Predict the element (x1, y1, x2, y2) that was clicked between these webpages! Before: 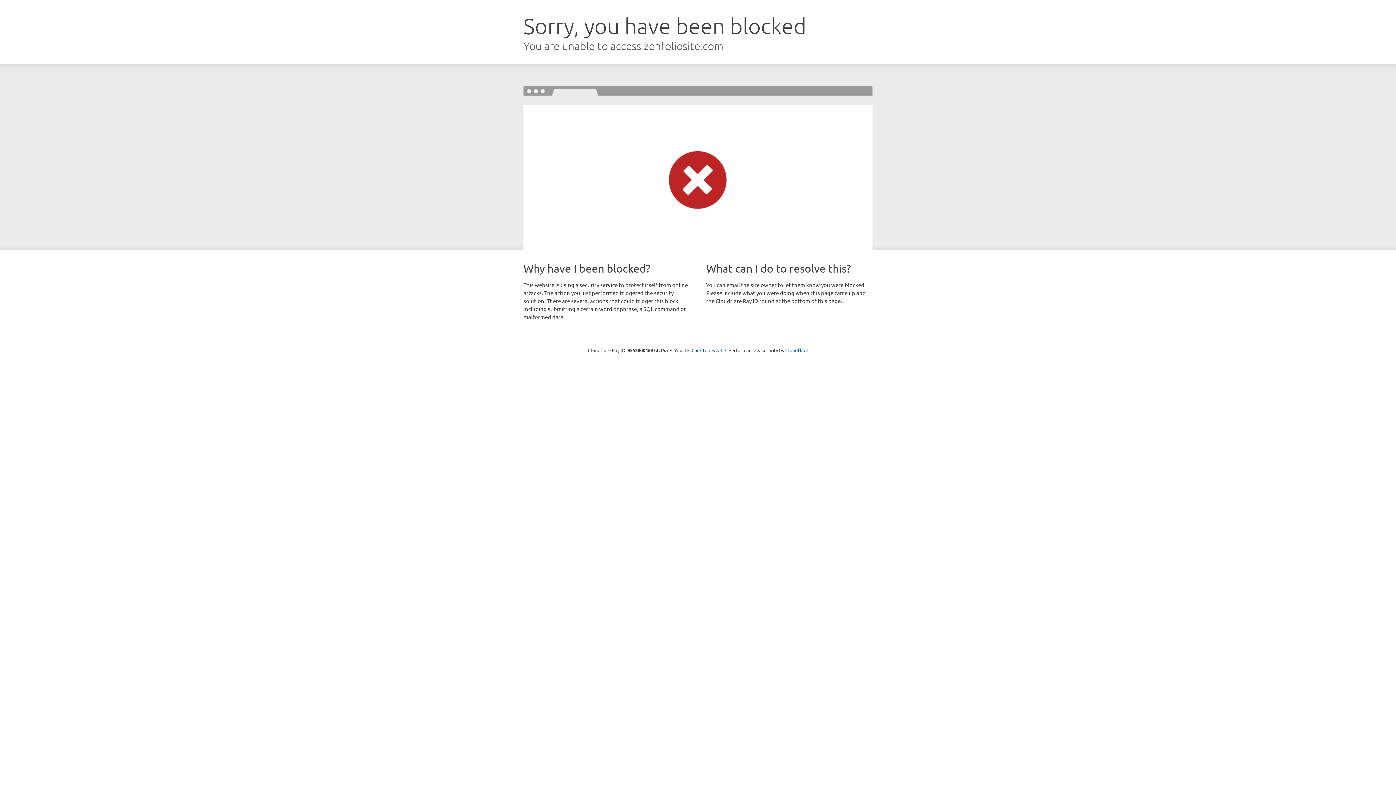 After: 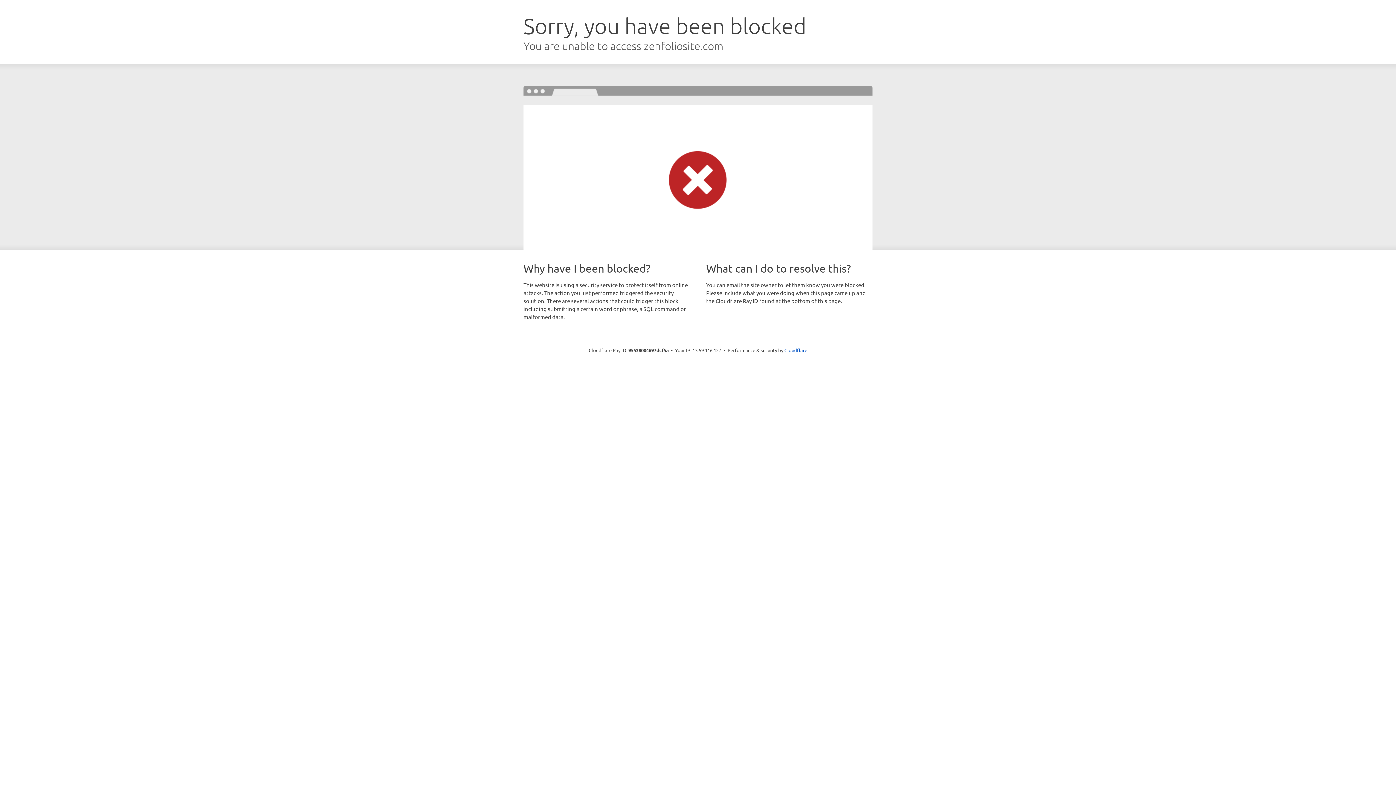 Action: bbox: (691, 346, 722, 353) label: Click to reveal